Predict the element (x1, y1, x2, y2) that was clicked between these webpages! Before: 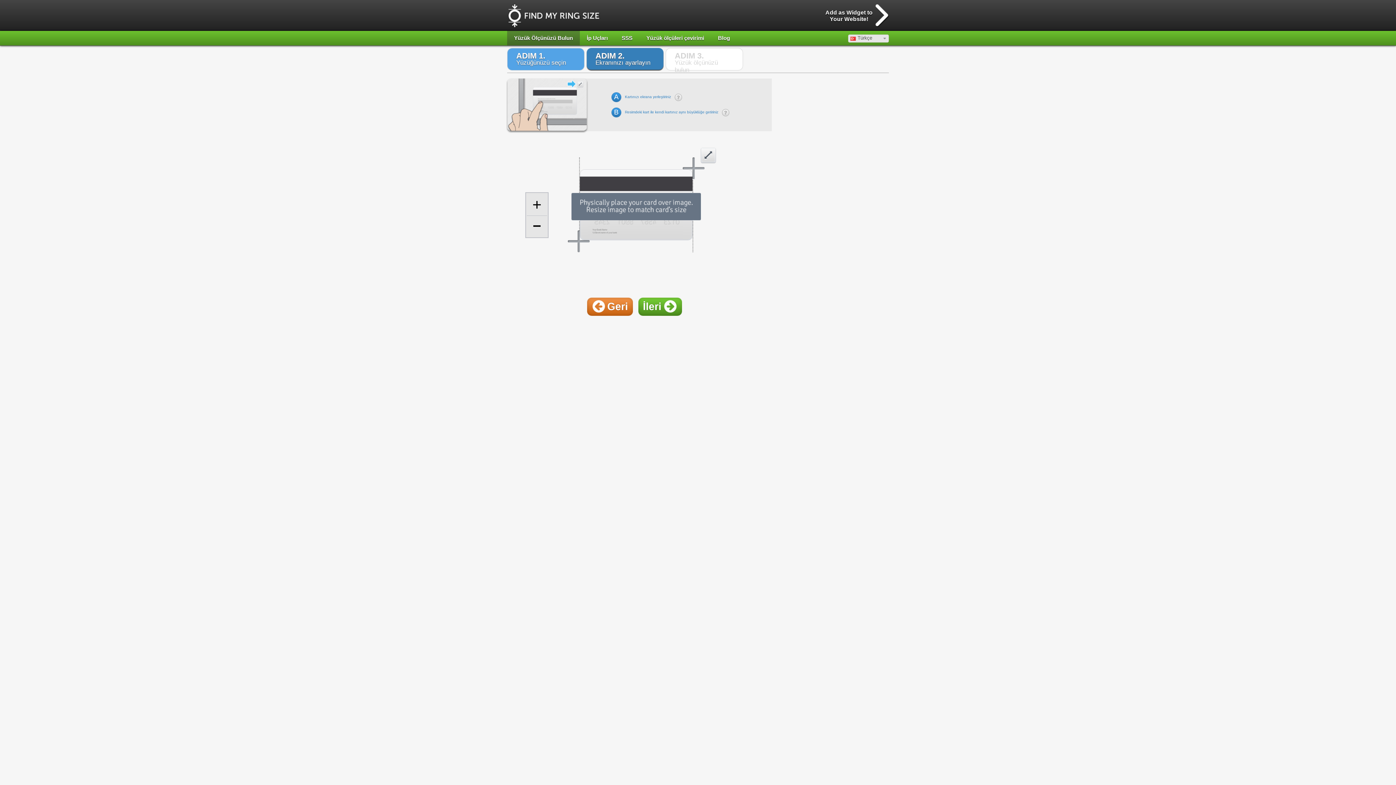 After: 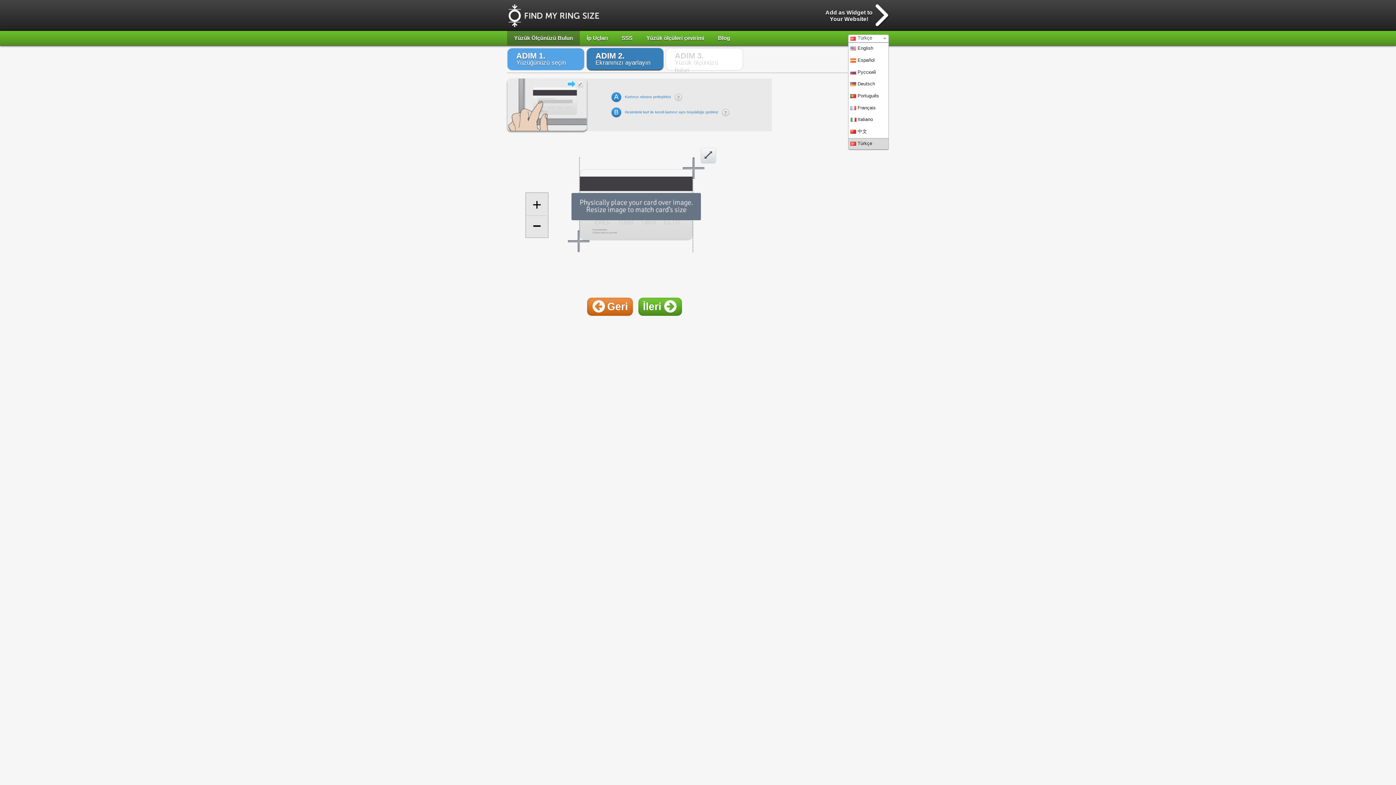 Action: bbox: (848, 34, 889, 42) label: Türkçe